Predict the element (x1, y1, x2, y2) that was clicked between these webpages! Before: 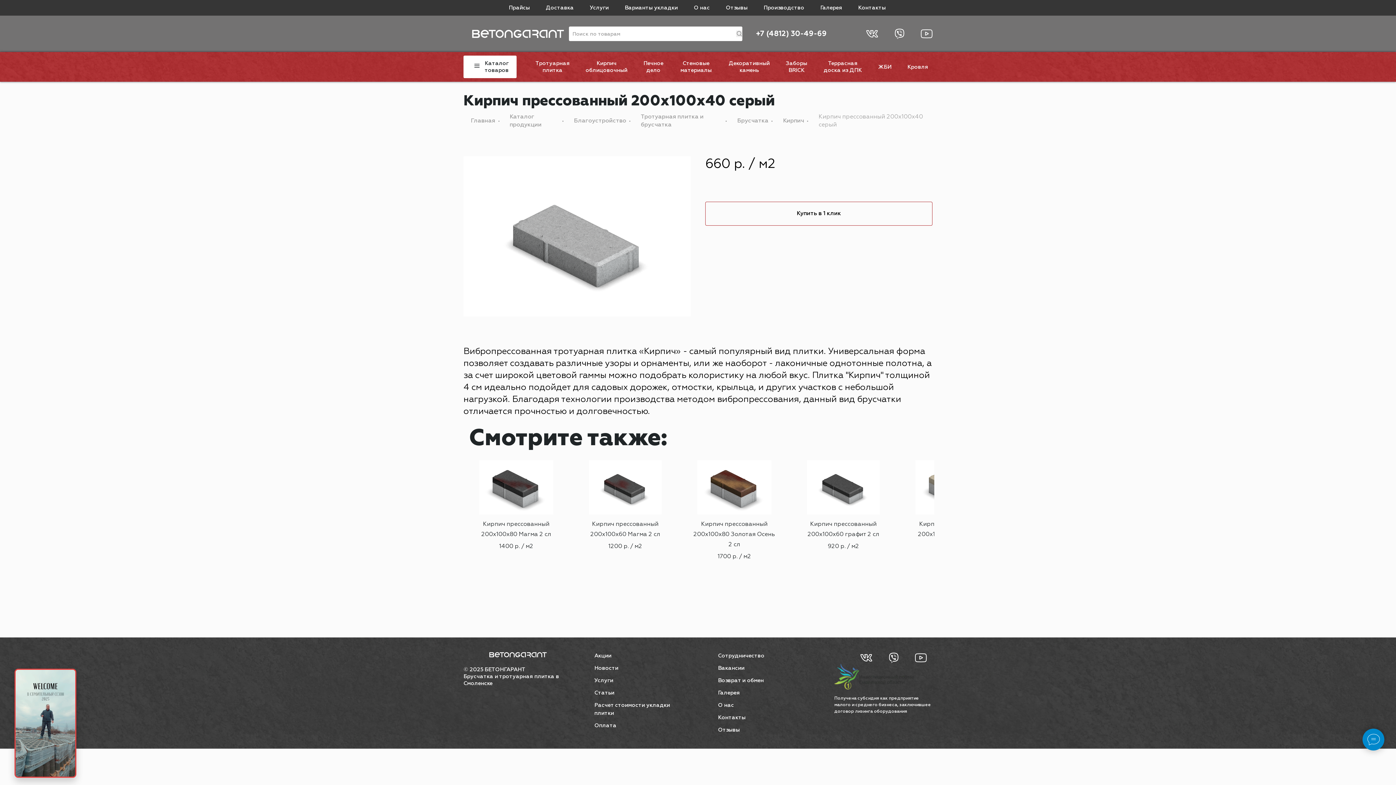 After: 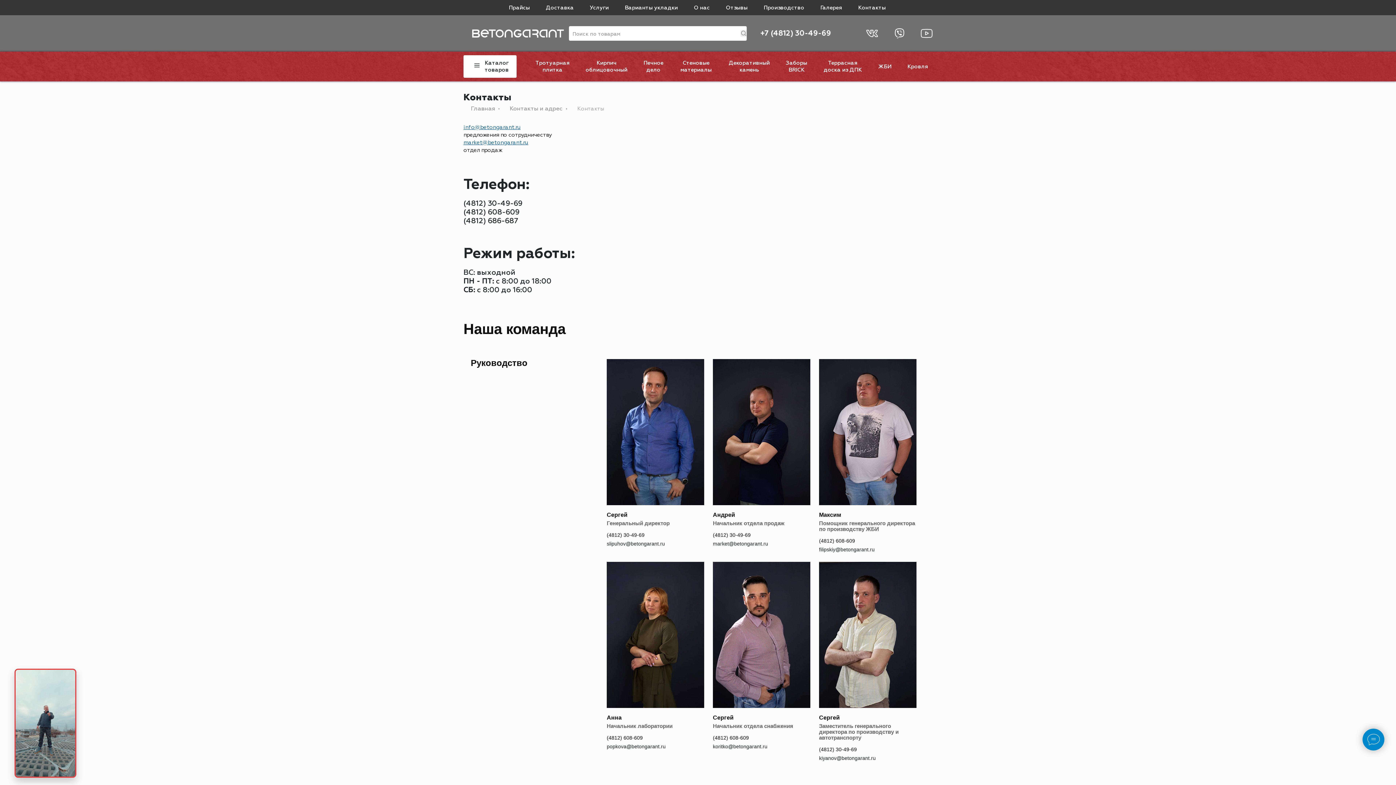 Action: bbox: (858, 5, 886, 10) label: Контакты